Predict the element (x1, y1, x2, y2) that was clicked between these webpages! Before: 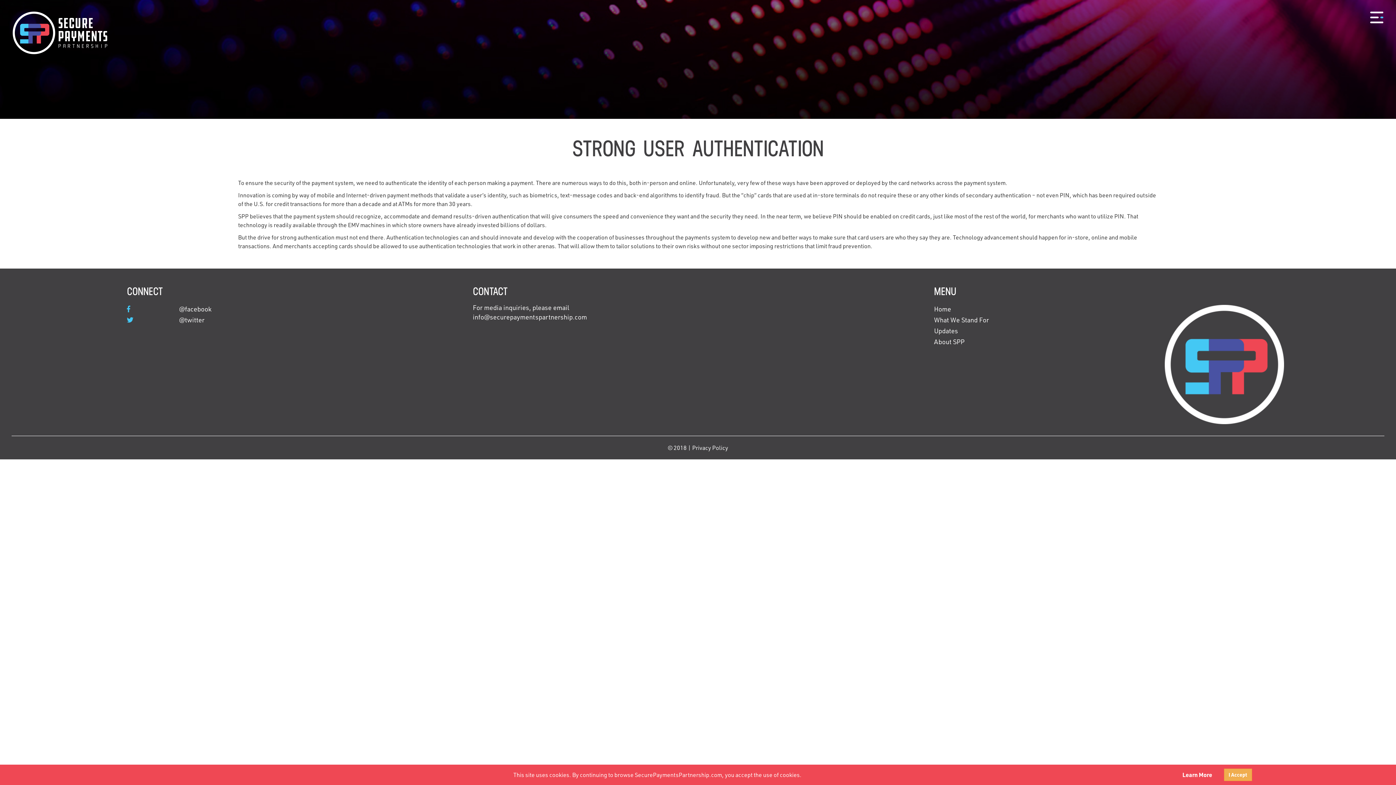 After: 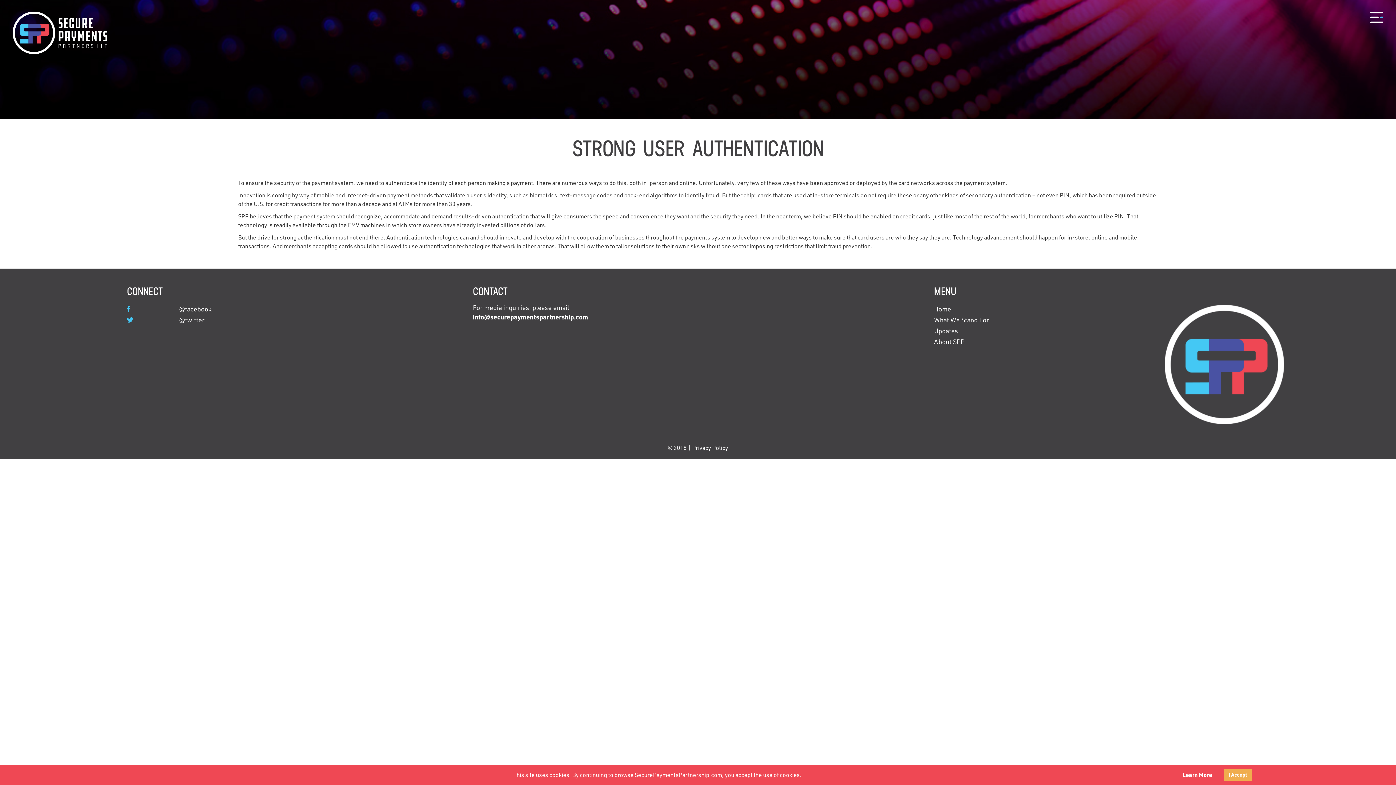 Action: bbox: (472, 311, 808, 322) label: info@securepaymentspartnership.com